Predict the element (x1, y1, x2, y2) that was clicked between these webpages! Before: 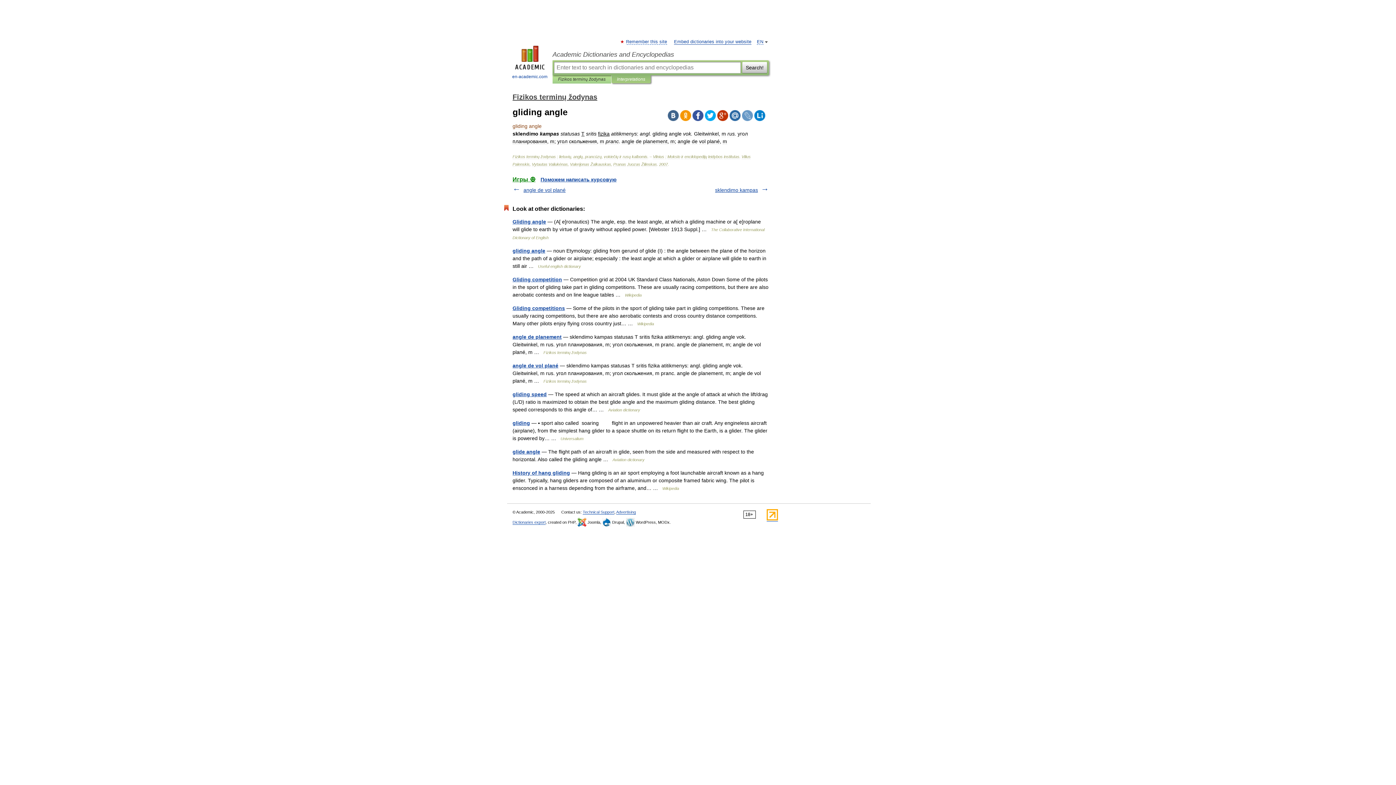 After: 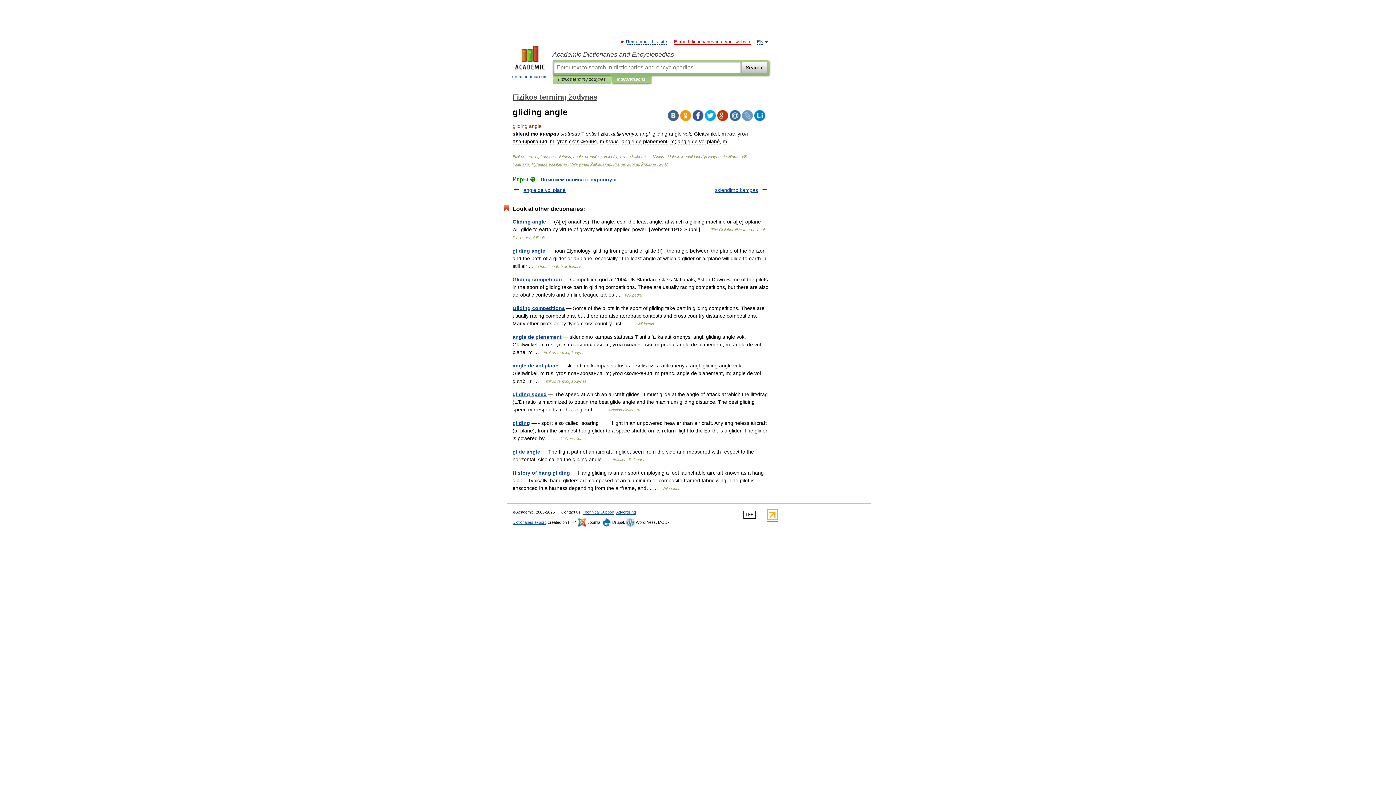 Action: bbox: (674, 39, 751, 44) label: Embed dictionaries into your website